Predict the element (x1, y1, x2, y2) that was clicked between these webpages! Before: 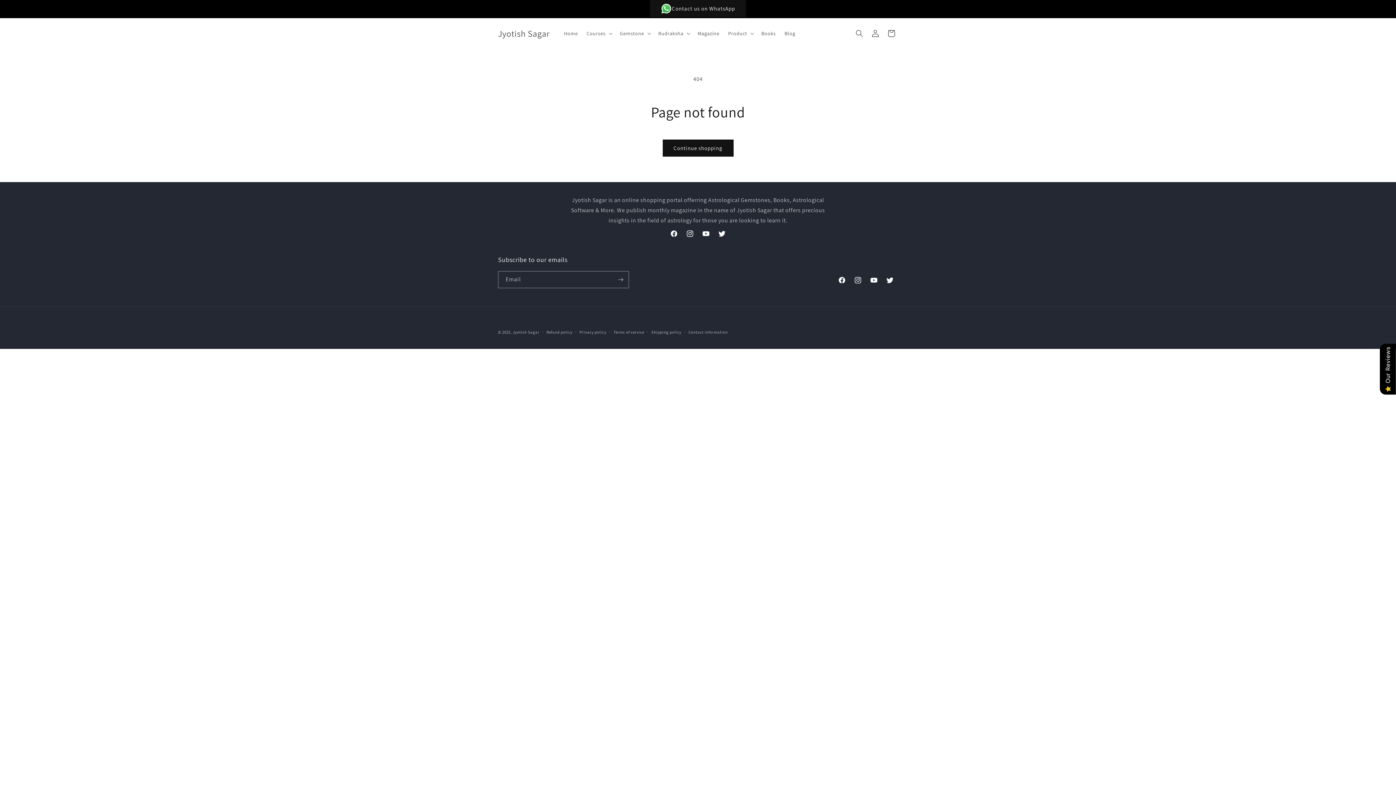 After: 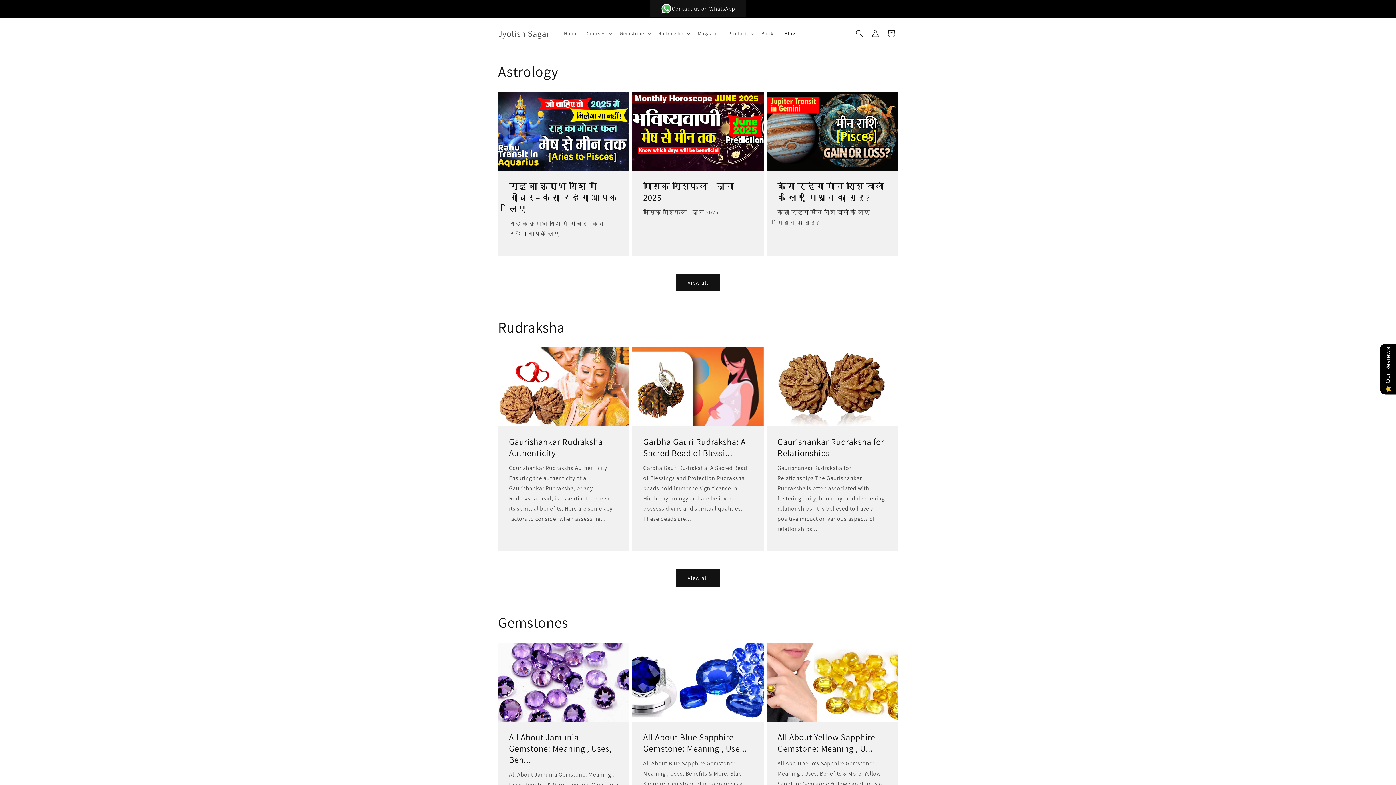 Action: label: Blog bbox: (780, 25, 799, 41)